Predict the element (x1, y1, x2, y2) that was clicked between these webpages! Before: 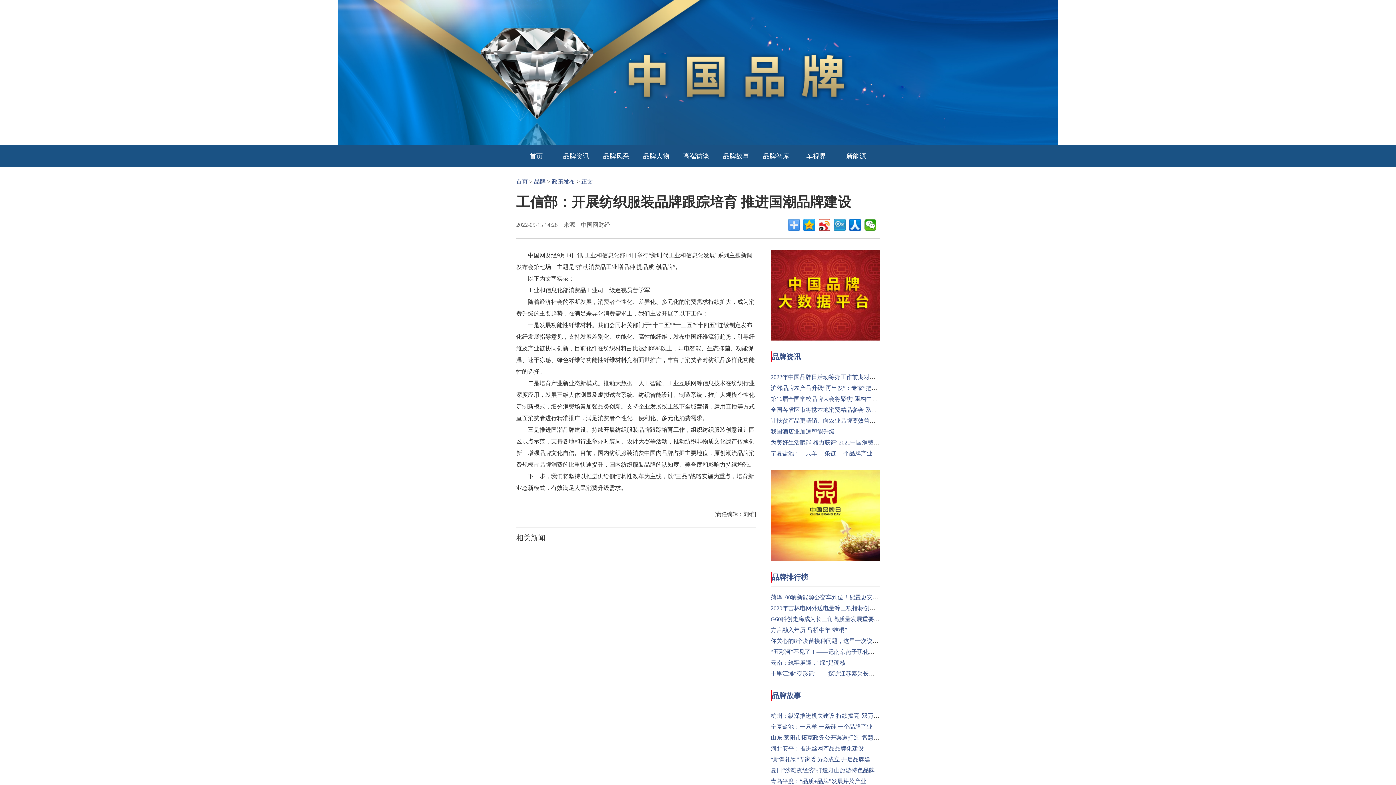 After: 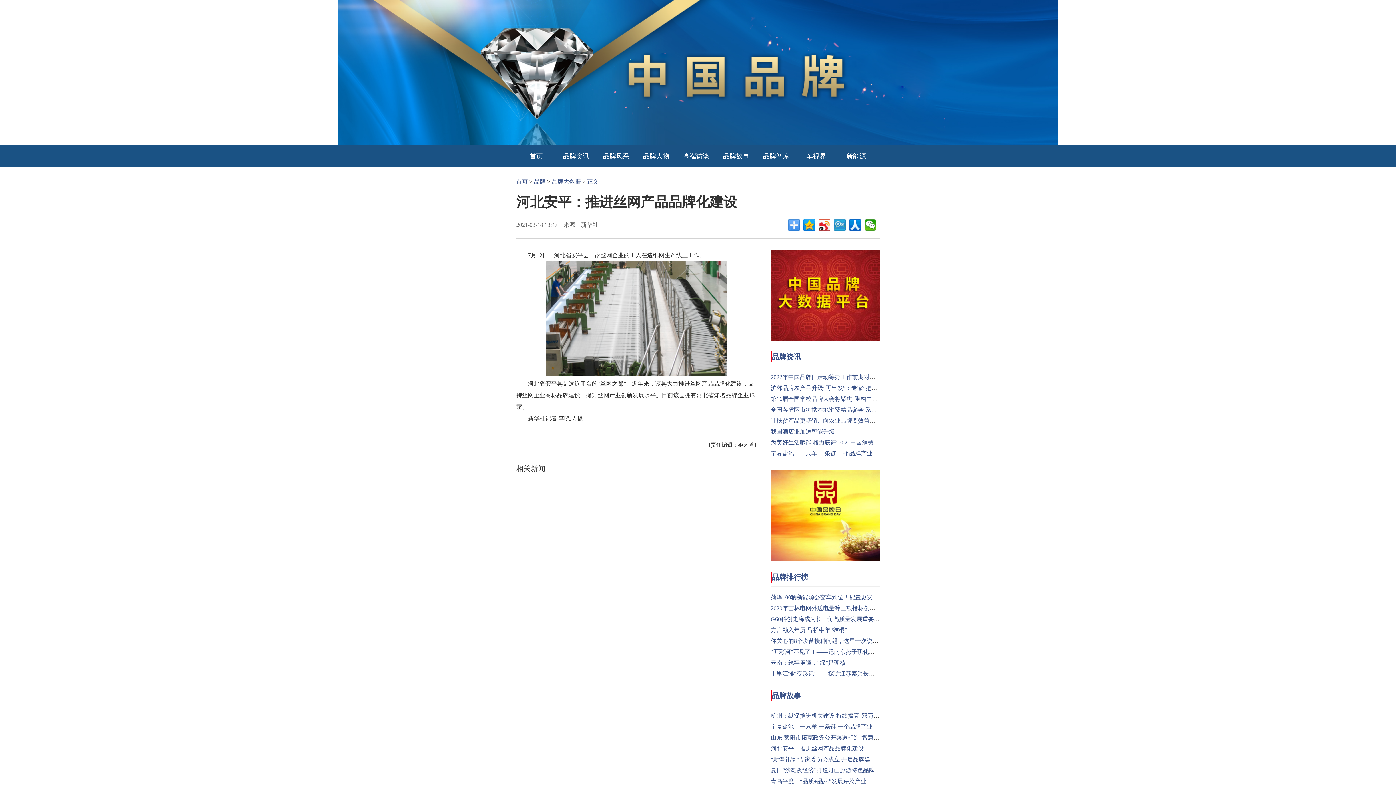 Action: label: 河北安平：推进丝网产品品牌化建设 bbox: (770, 745, 864, 752)